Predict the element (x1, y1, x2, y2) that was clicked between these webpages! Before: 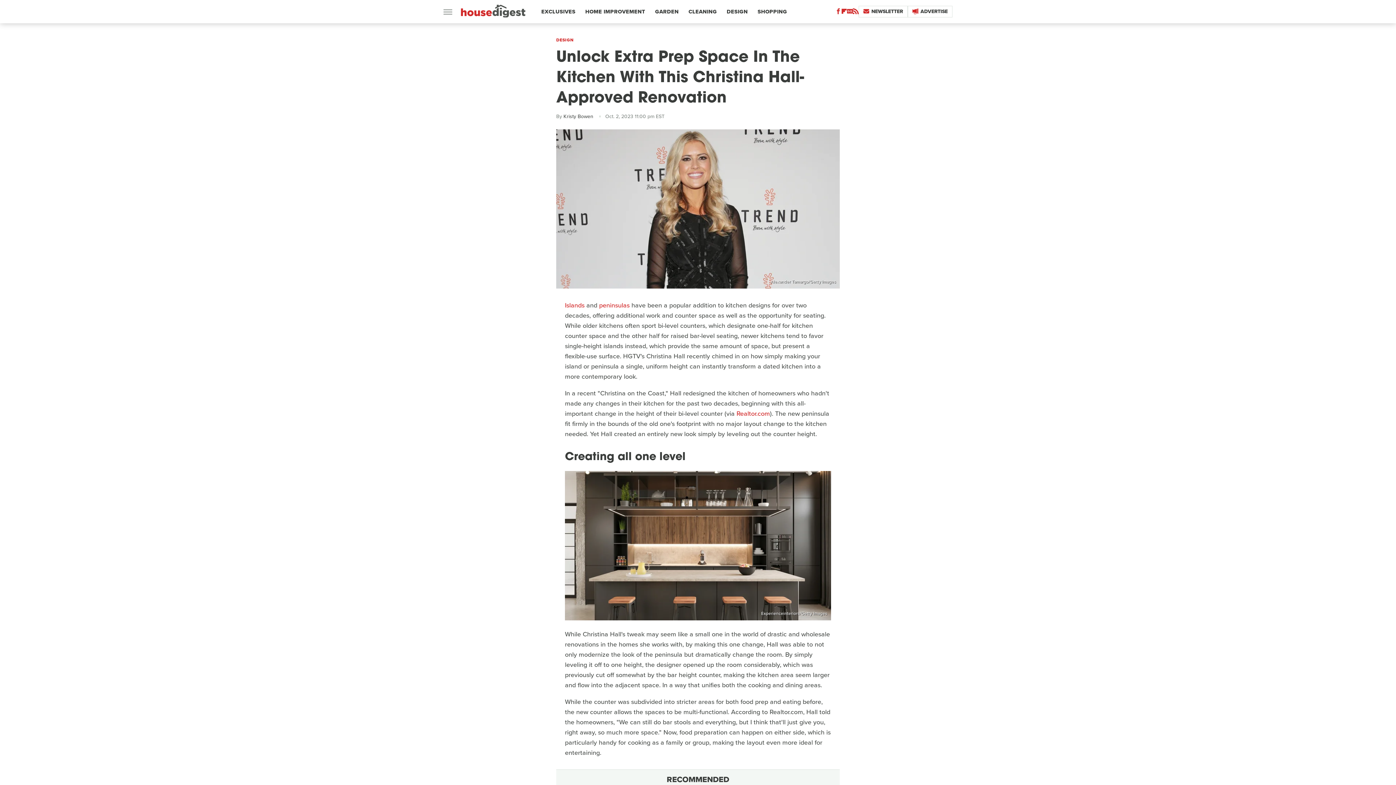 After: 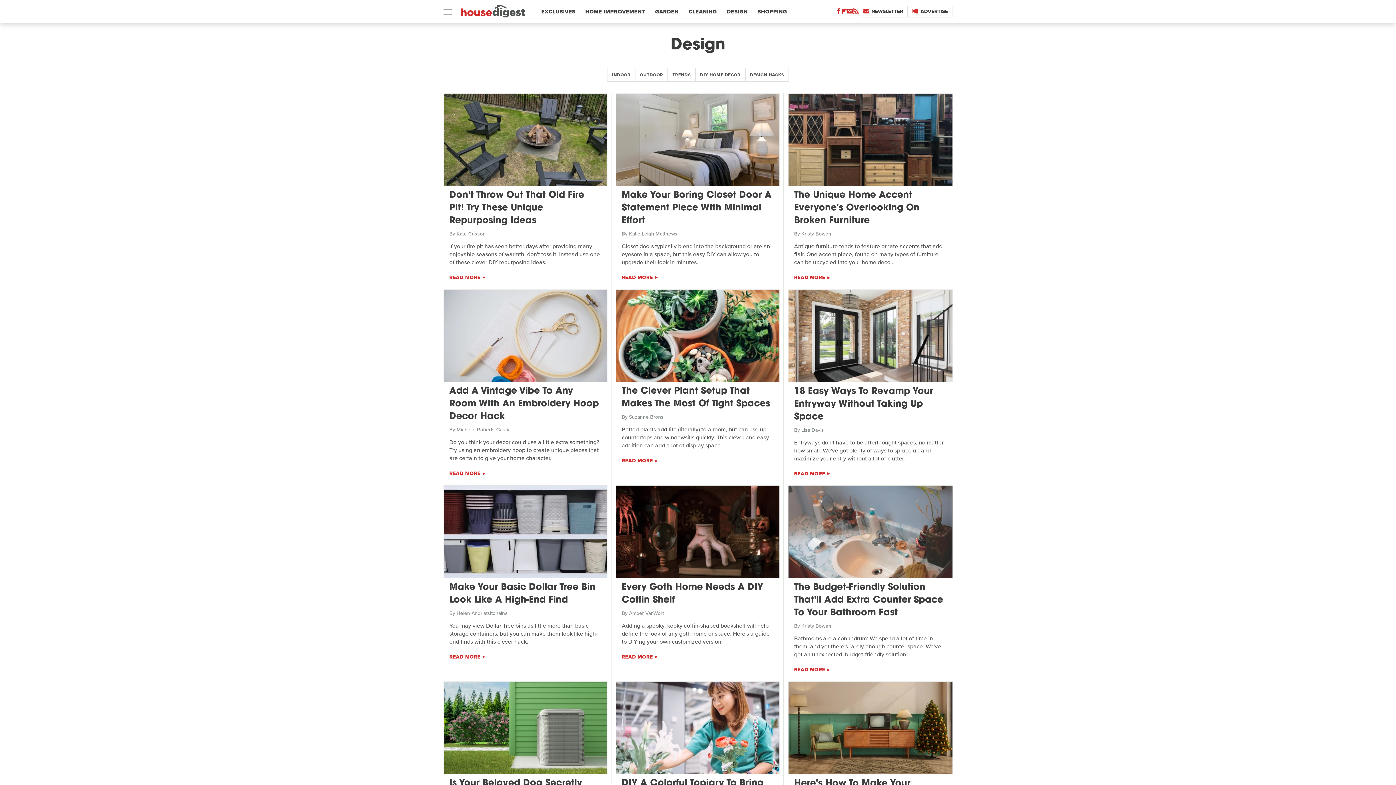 Action: label: DESIGN bbox: (556, 35, 576, 44)